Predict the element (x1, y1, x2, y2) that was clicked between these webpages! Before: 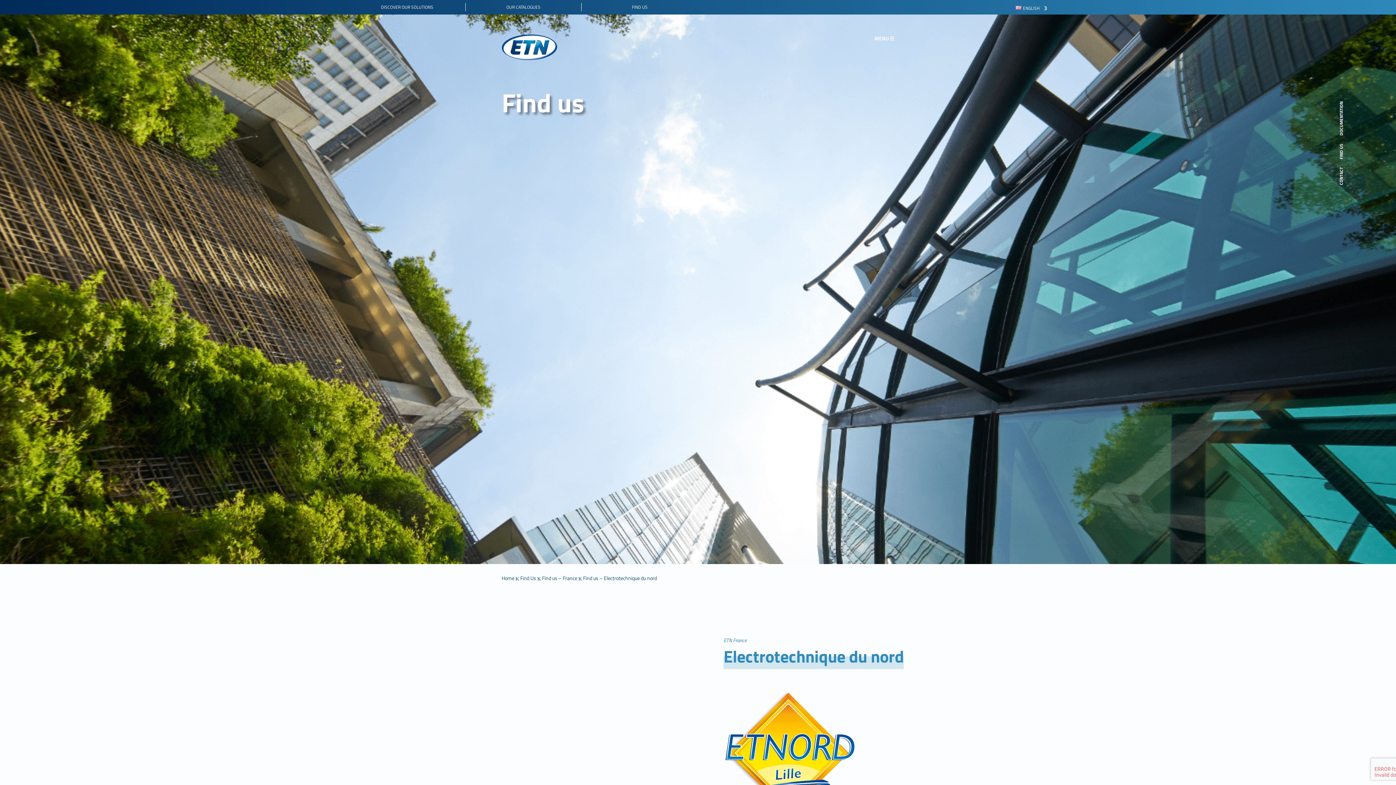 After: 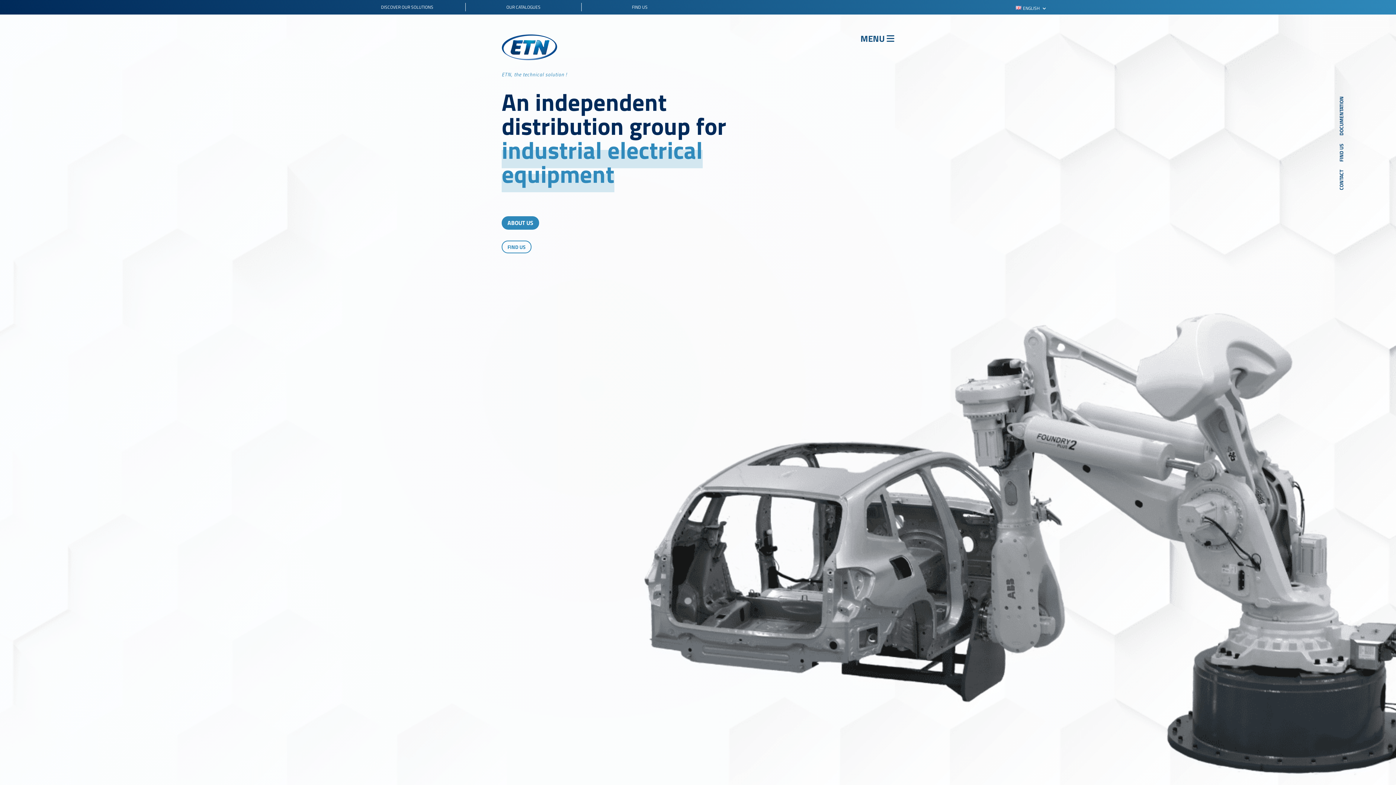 Action: bbox: (501, 574, 514, 582) label: Home